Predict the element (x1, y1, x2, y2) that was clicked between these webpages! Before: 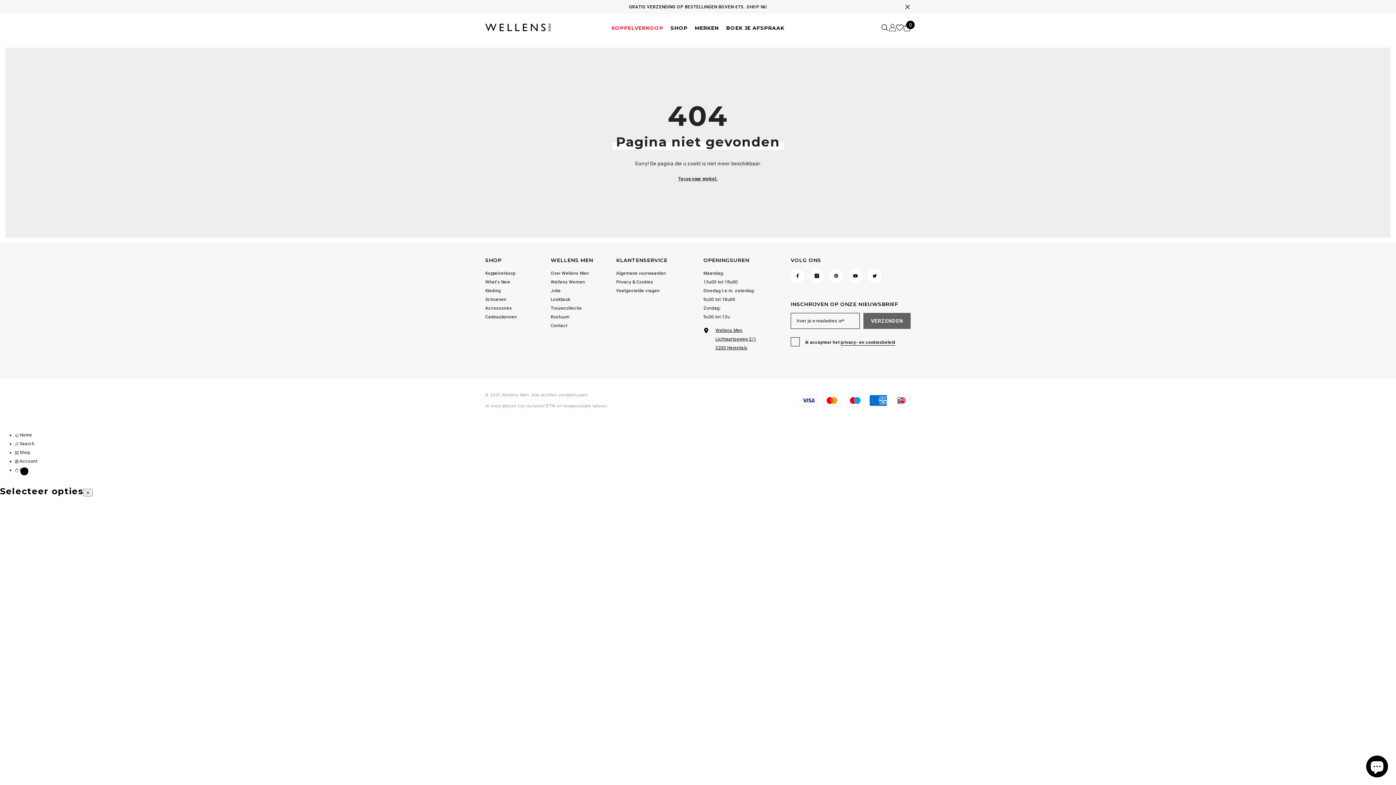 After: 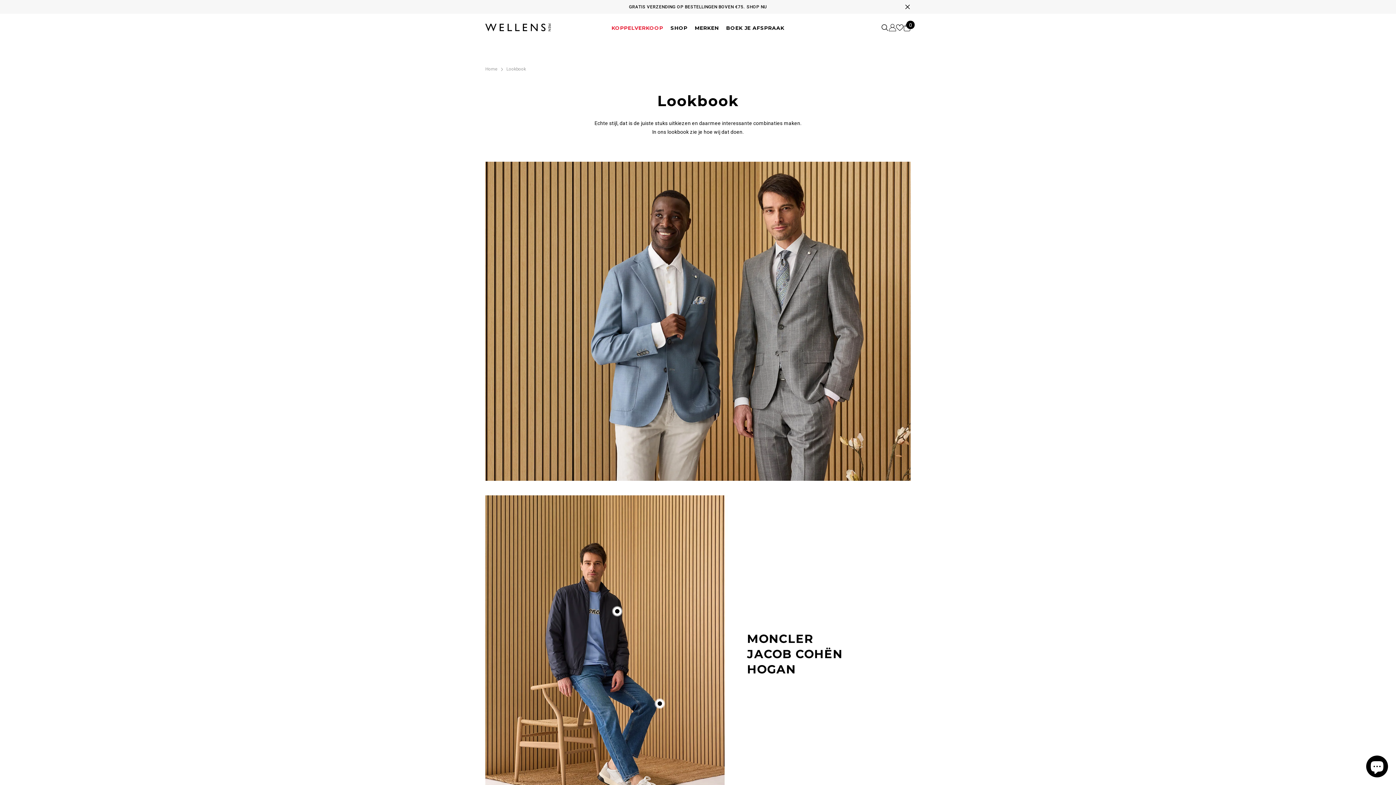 Action: label: Lookbook bbox: (550, 295, 570, 304)